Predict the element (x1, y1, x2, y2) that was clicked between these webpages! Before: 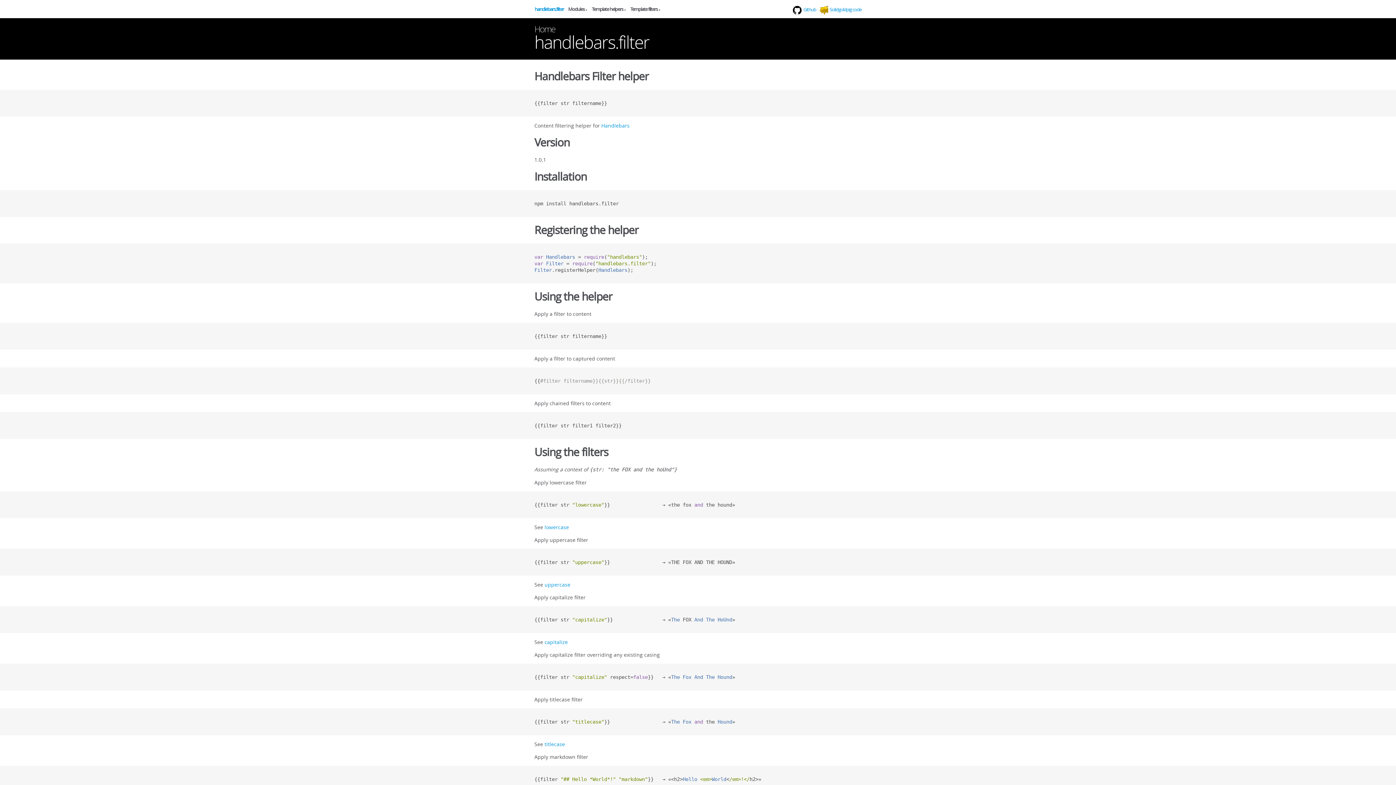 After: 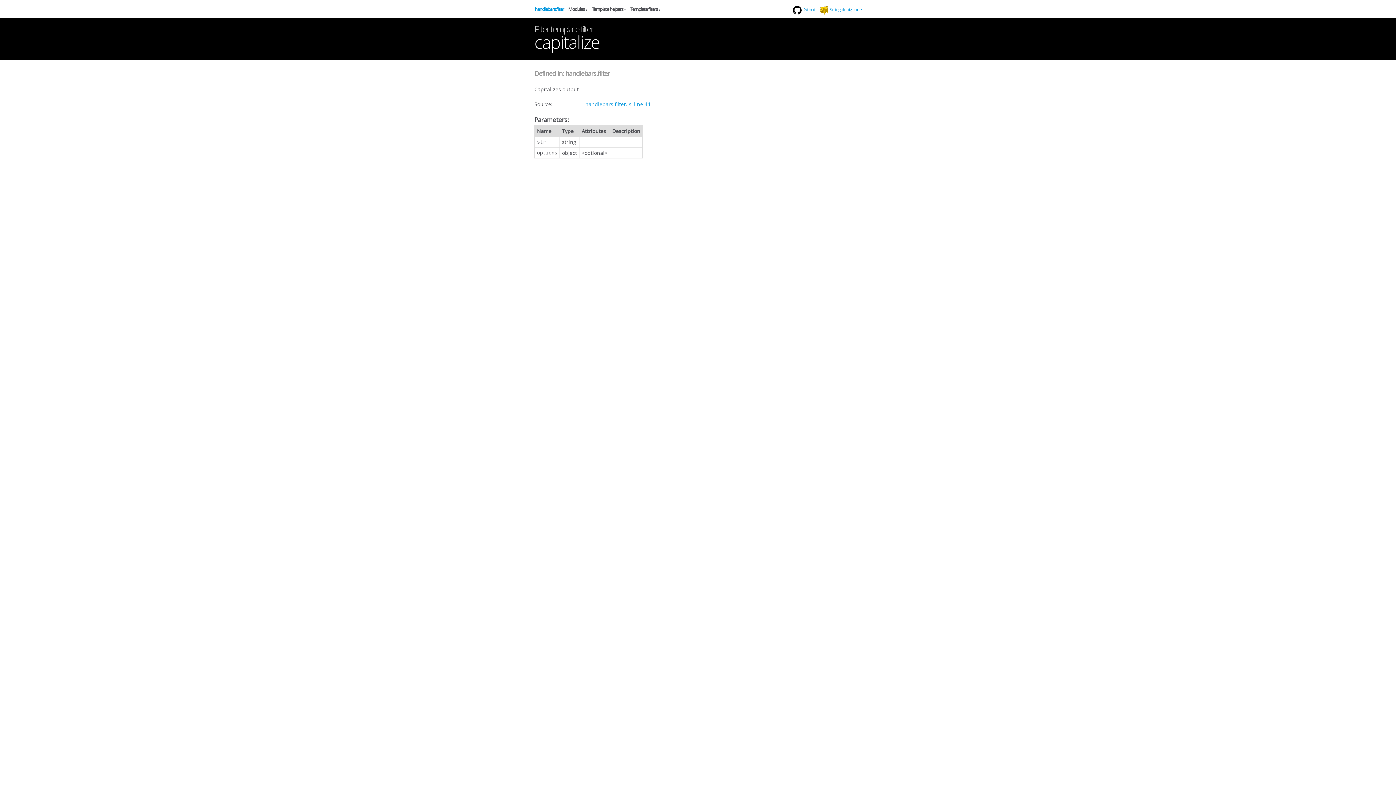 Action: bbox: (544, 638, 568, 645) label: capitalize